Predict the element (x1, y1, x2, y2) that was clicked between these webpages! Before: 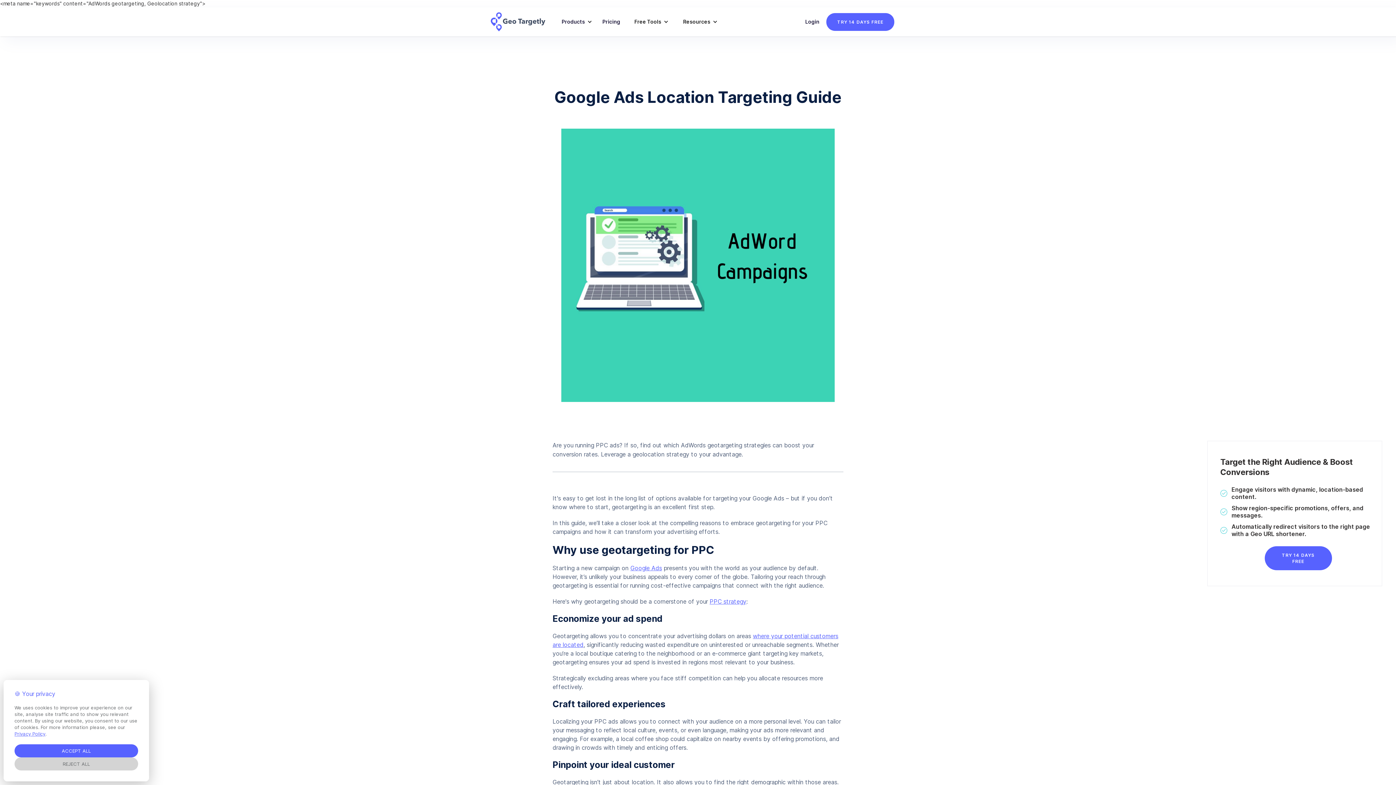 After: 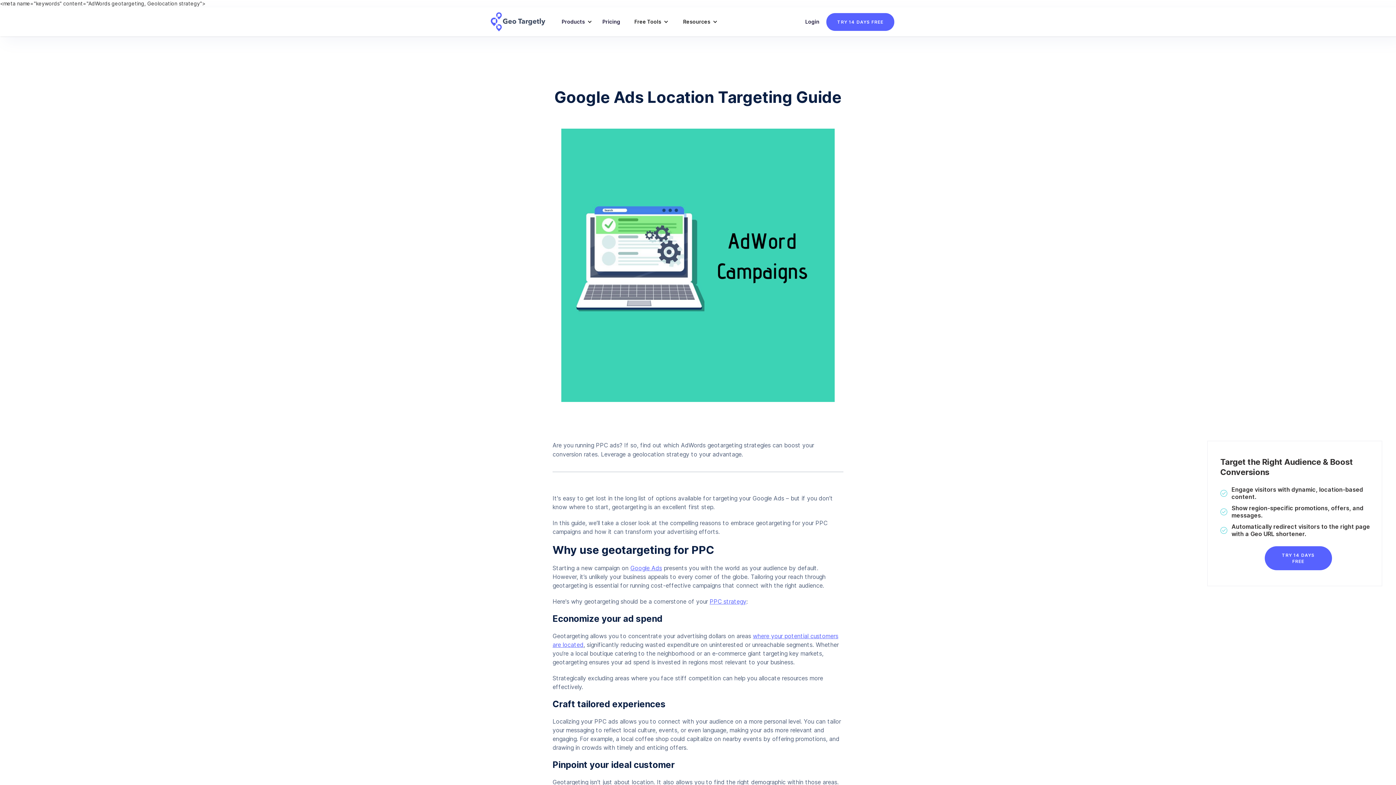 Action: bbox: (14, 744, 138, 757) label: ACCEPT ALL